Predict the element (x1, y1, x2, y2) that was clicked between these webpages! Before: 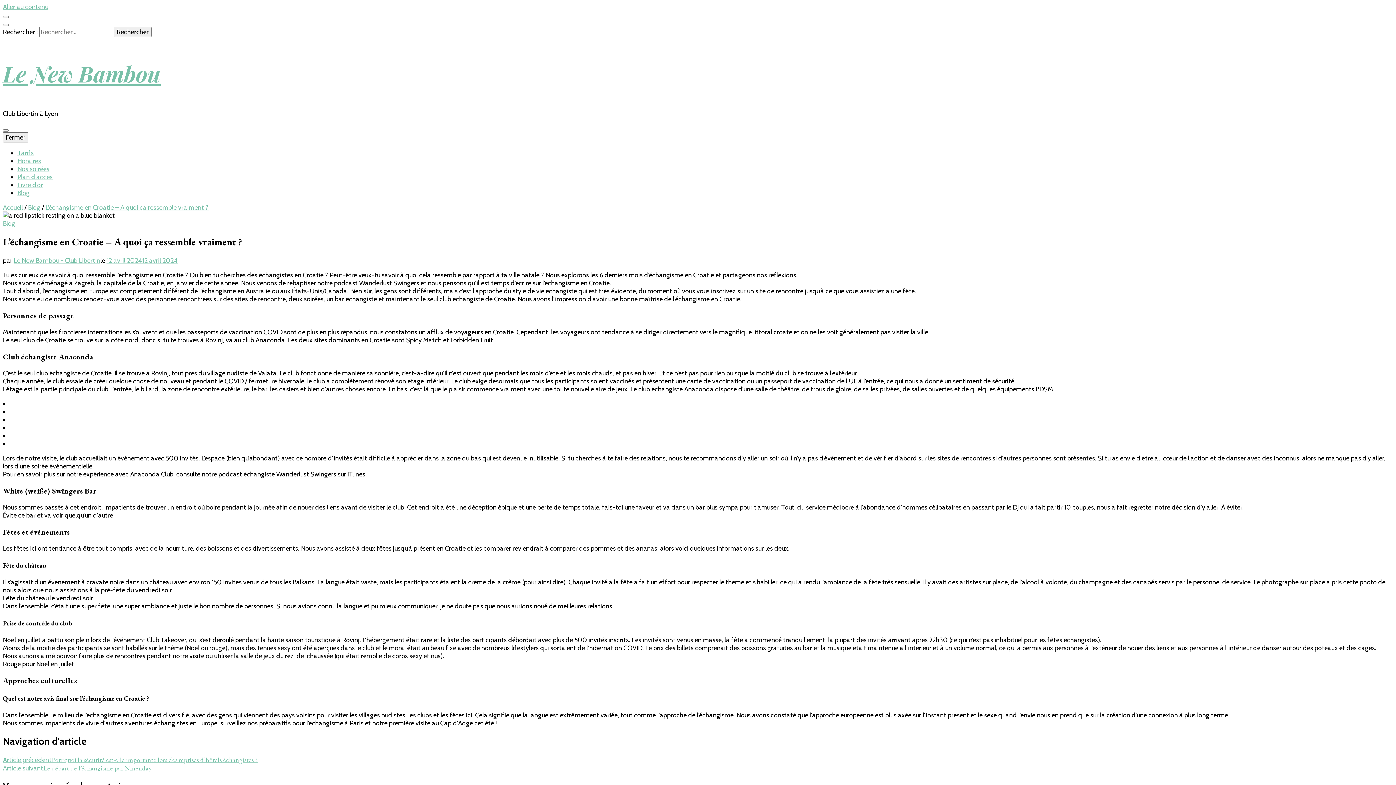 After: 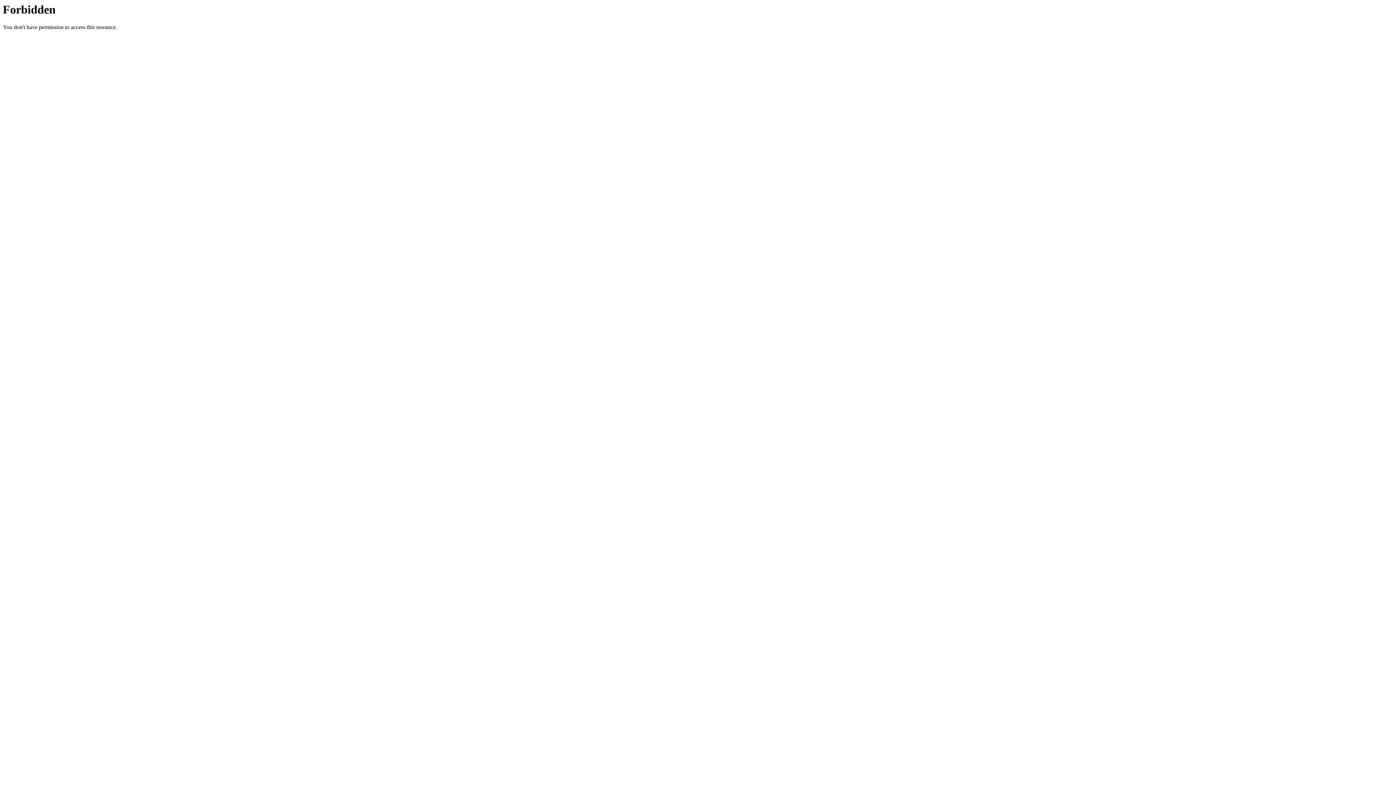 Action: label: Article précédentPourquoi la sécurité est-elle importante lors des reprises d’hôtels échangistes ? bbox: (2, 756, 257, 764)